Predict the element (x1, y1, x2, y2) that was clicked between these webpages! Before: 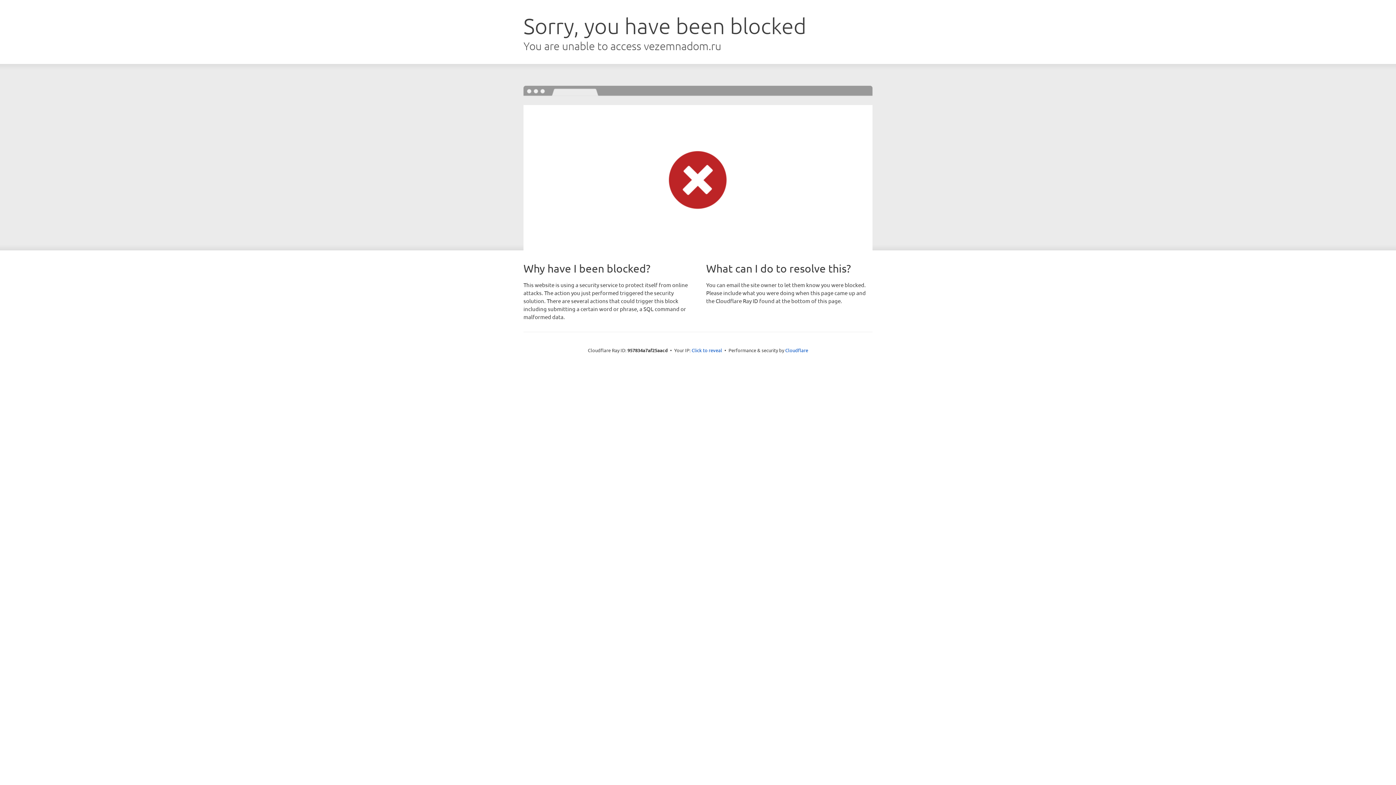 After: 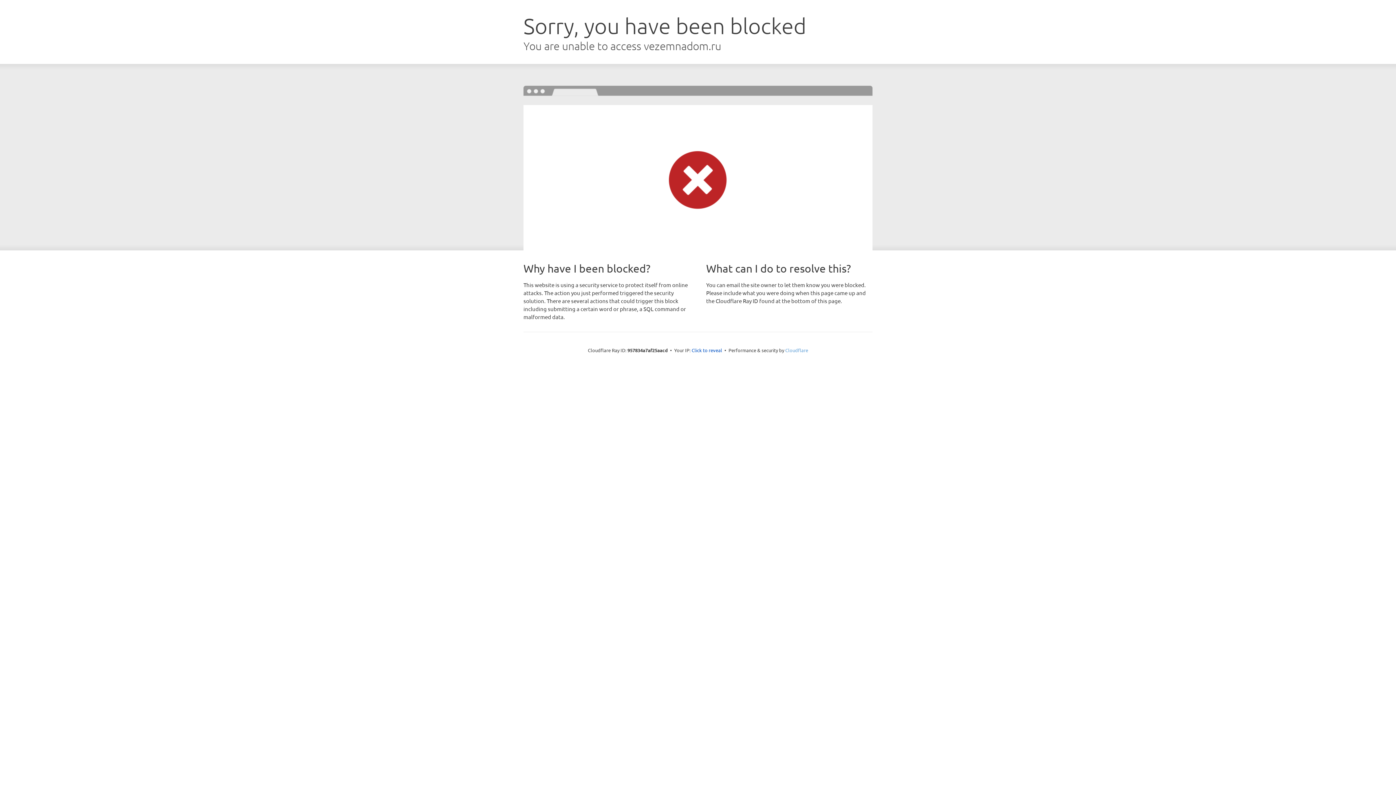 Action: bbox: (785, 347, 808, 353) label: Cloudflare